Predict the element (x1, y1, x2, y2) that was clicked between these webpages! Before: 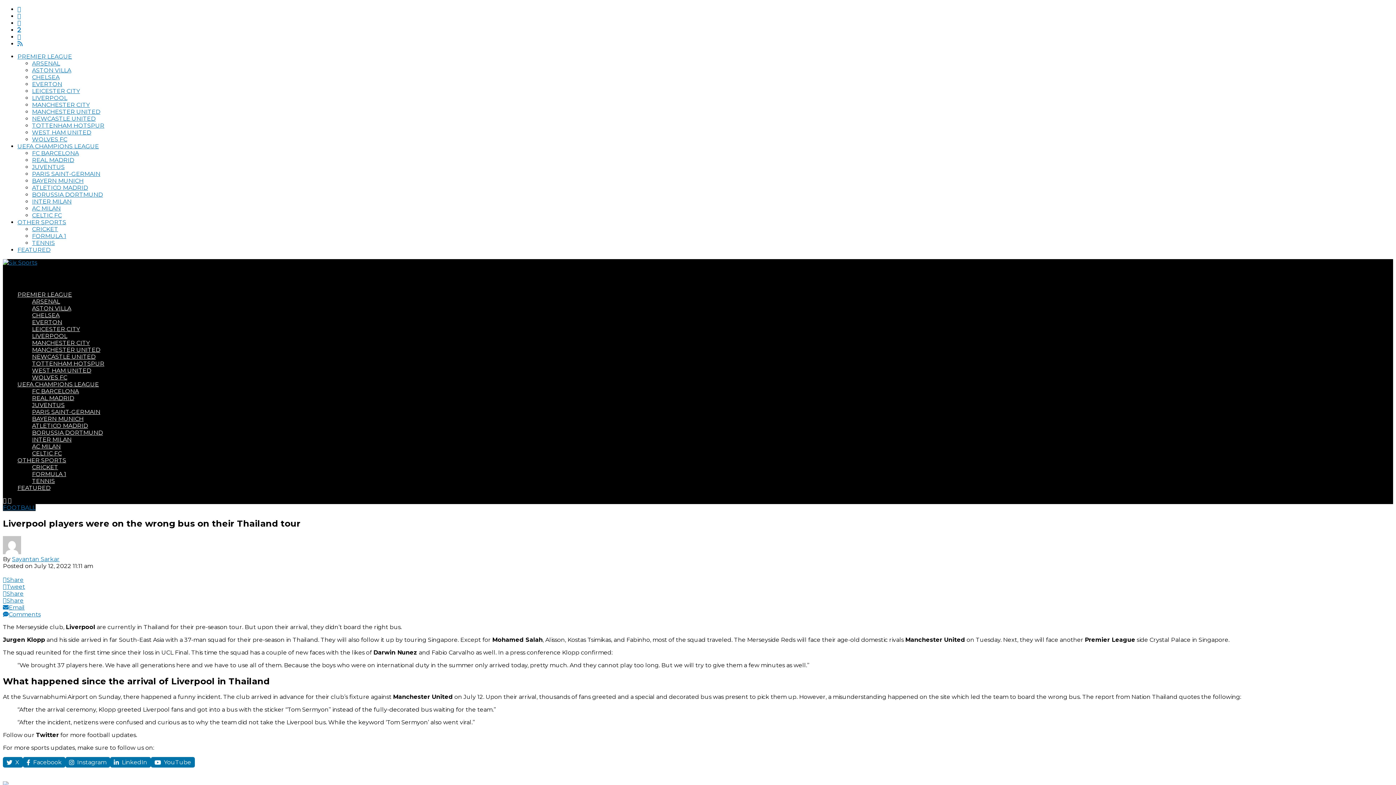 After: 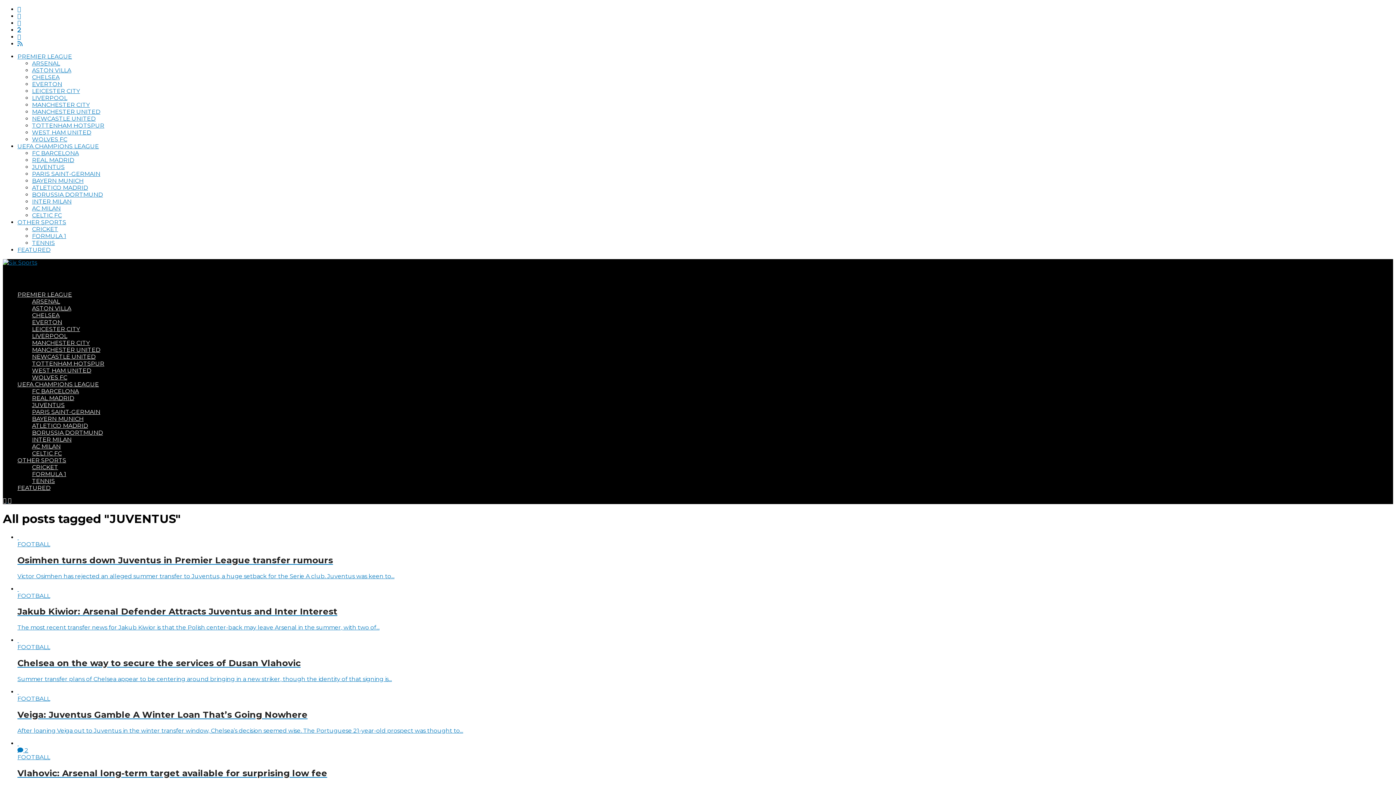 Action: bbox: (32, 401, 64, 408) label: JUVENTUS